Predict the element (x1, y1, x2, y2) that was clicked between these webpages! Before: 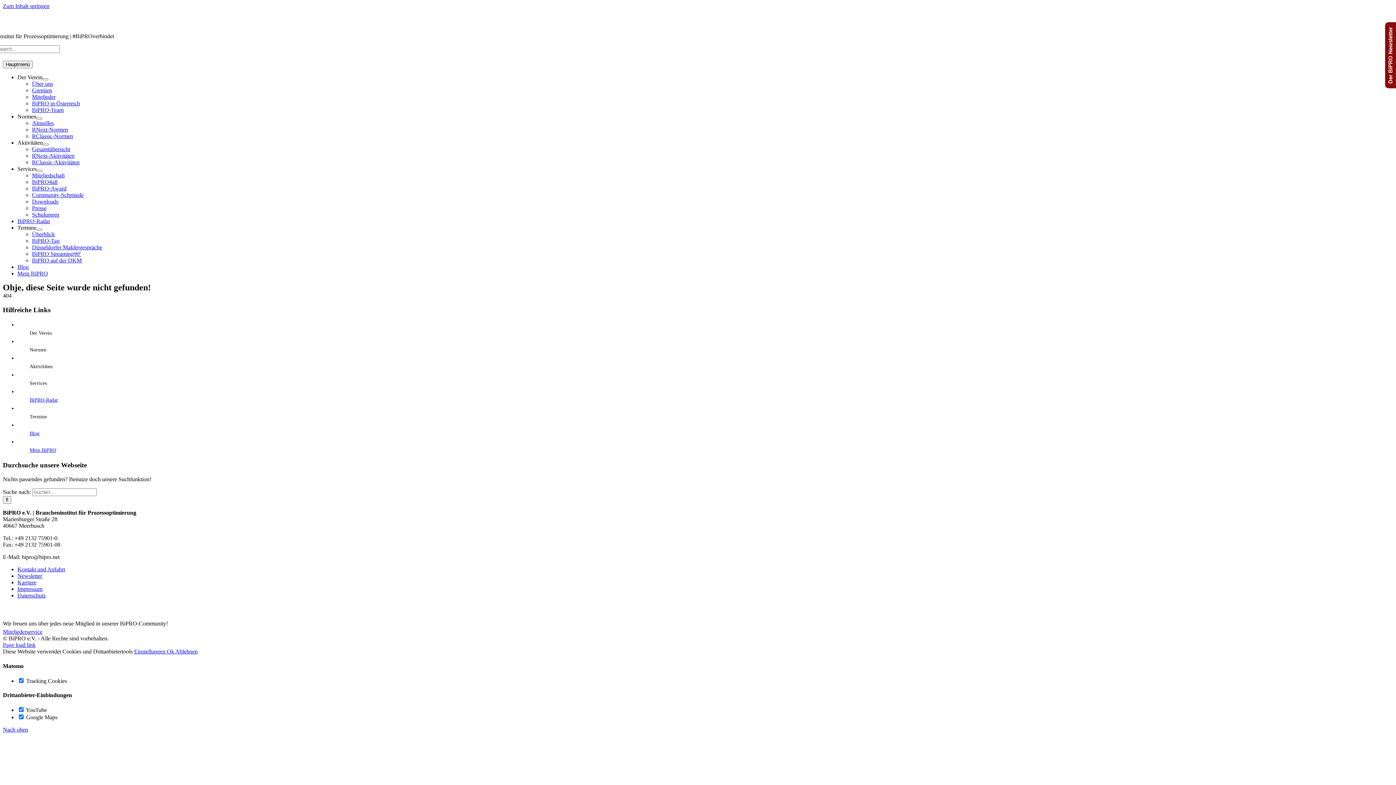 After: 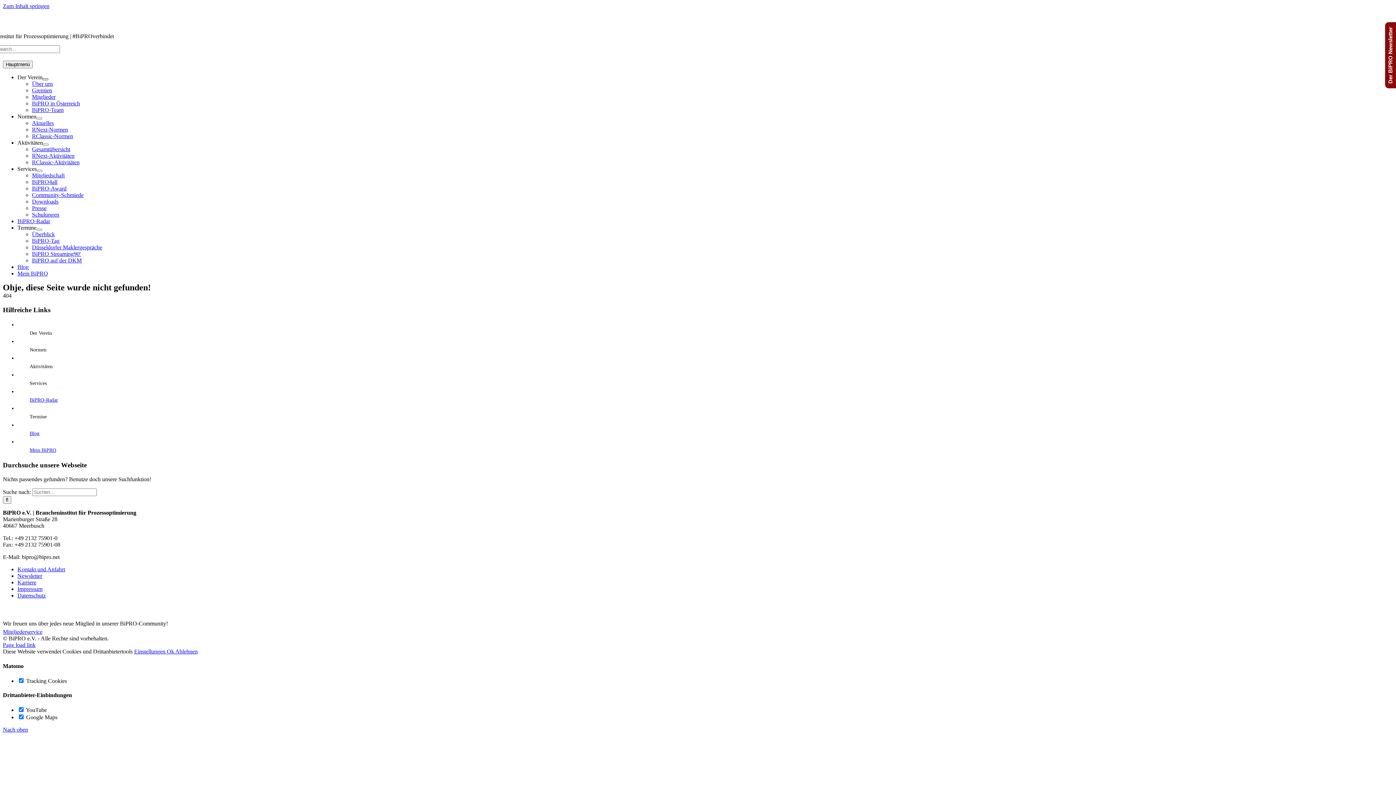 Action: label: Open submenu of Der Verein bbox: (42, 78, 48, 80)